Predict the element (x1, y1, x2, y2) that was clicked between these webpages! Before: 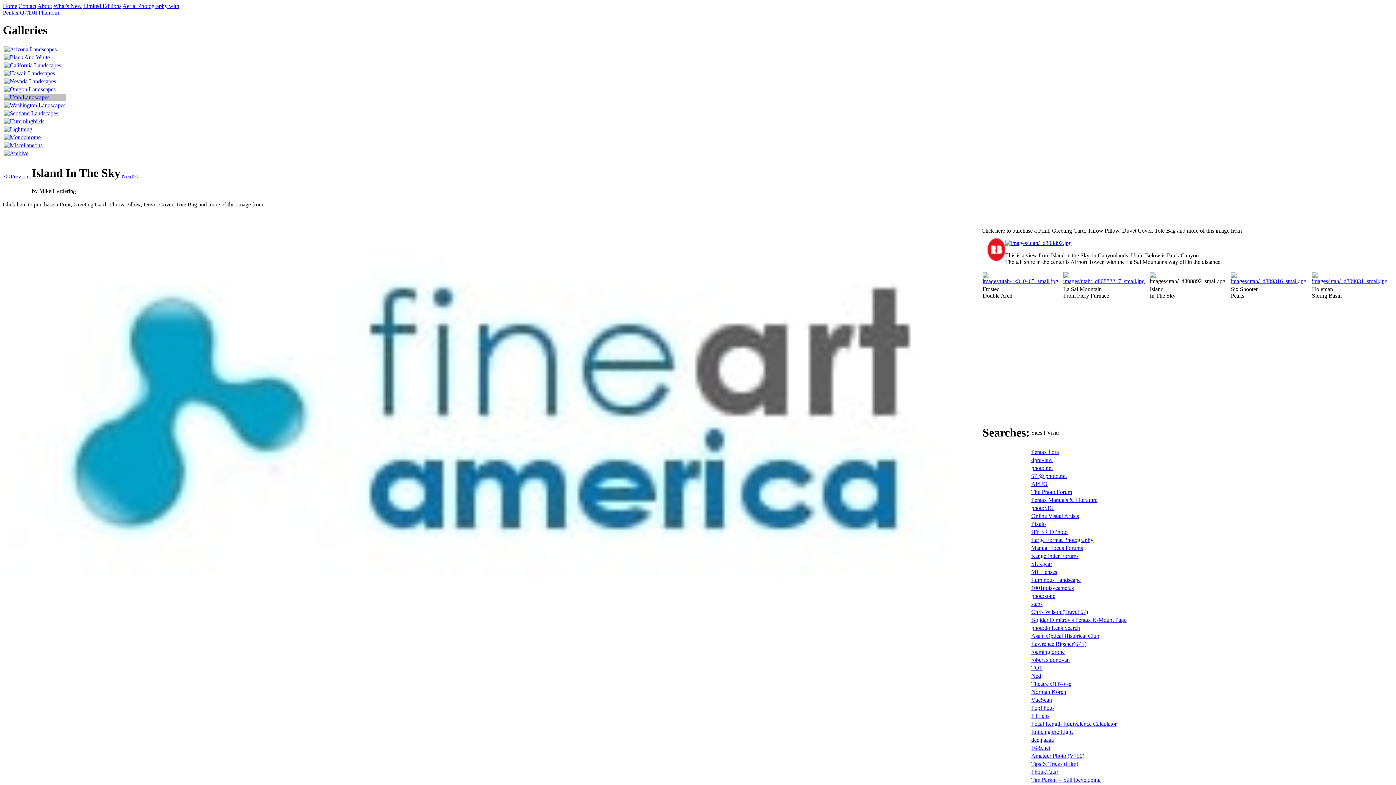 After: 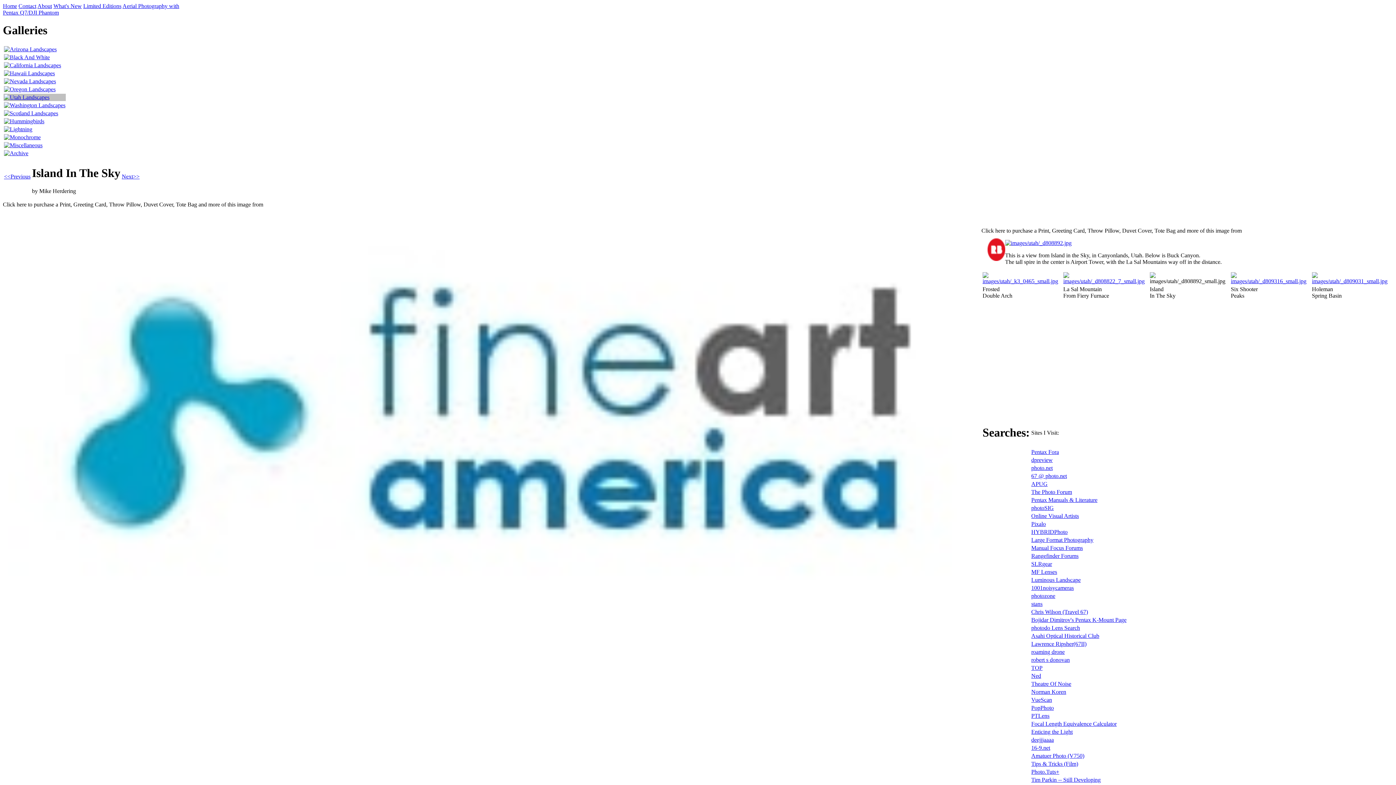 Action: label: Pixalo bbox: (1031, 521, 1046, 527)